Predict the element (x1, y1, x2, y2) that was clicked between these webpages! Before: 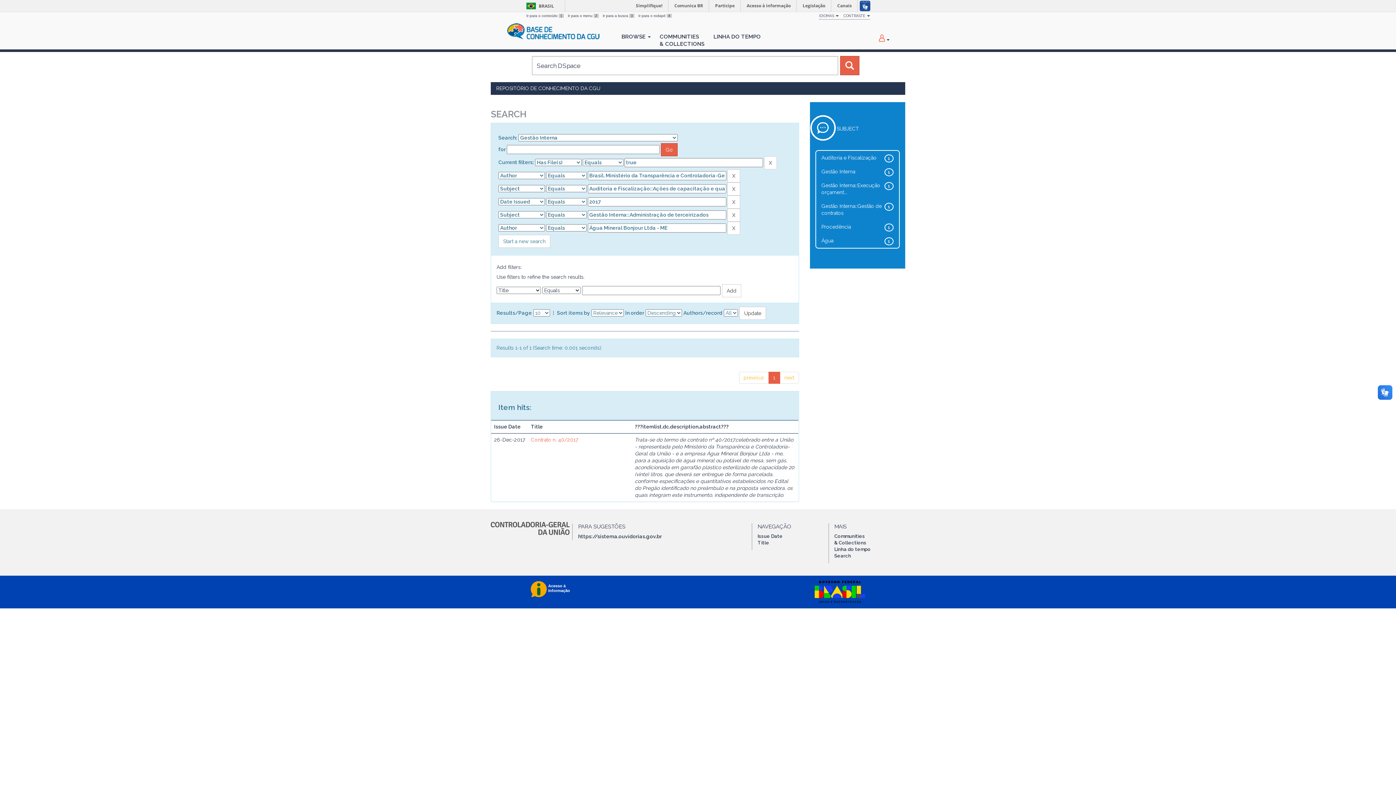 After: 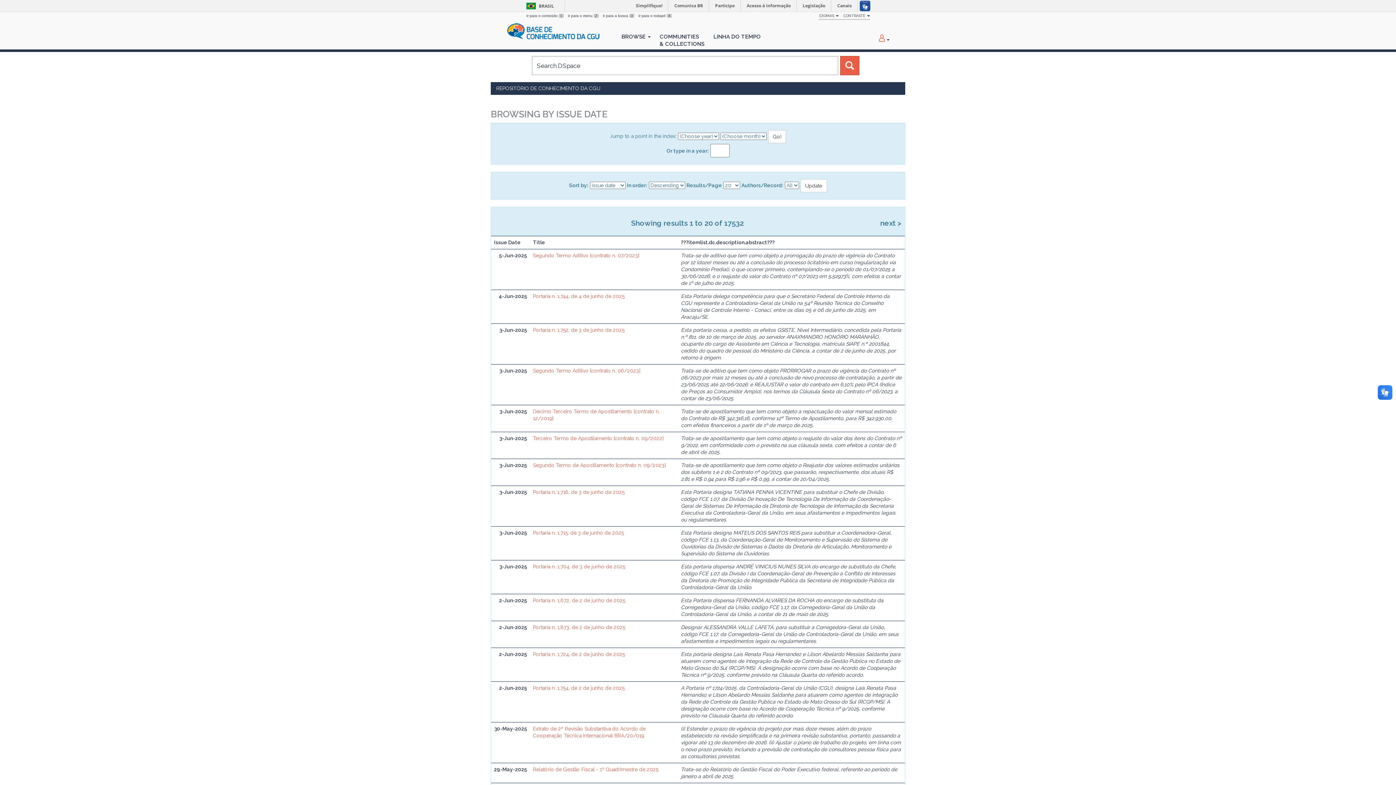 Action: bbox: (757, 533, 782, 539) label: Issue Date